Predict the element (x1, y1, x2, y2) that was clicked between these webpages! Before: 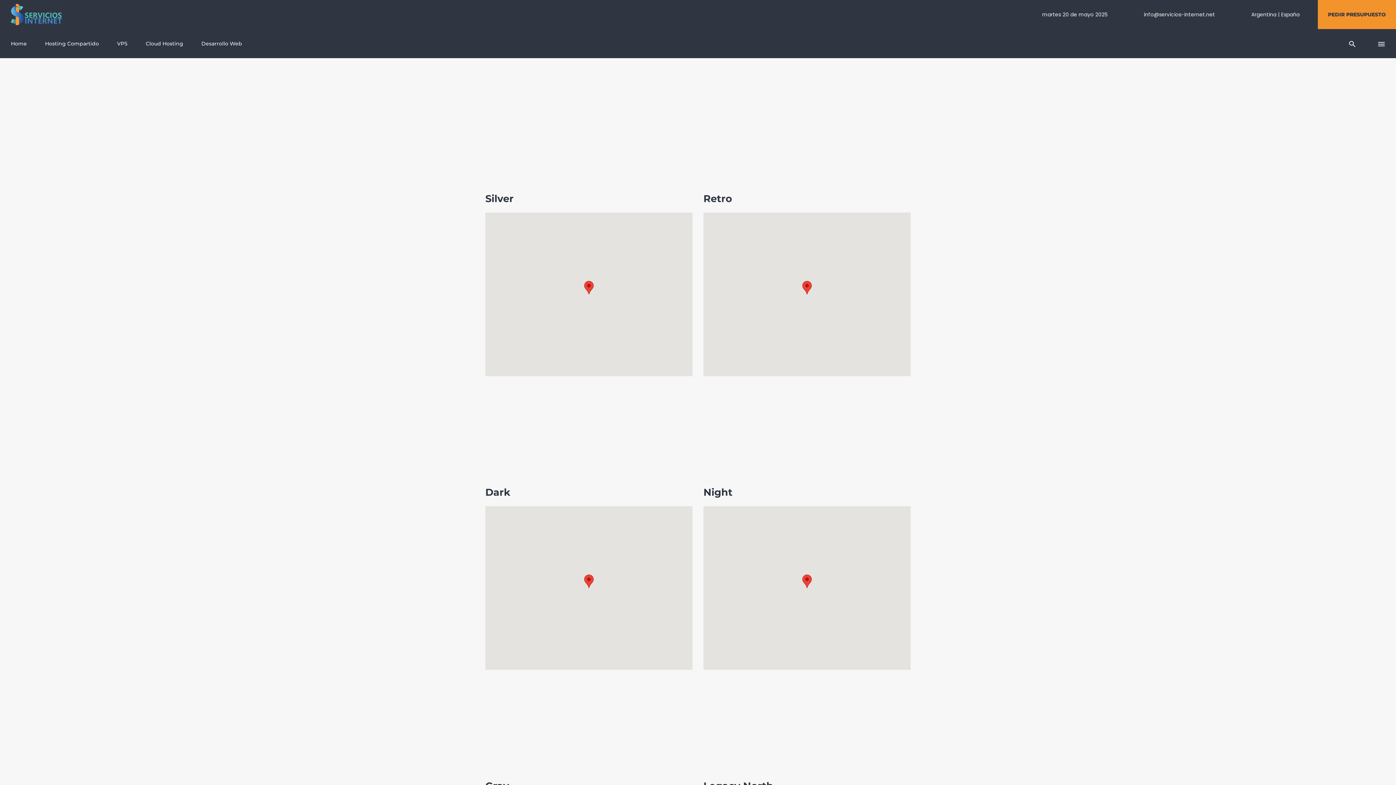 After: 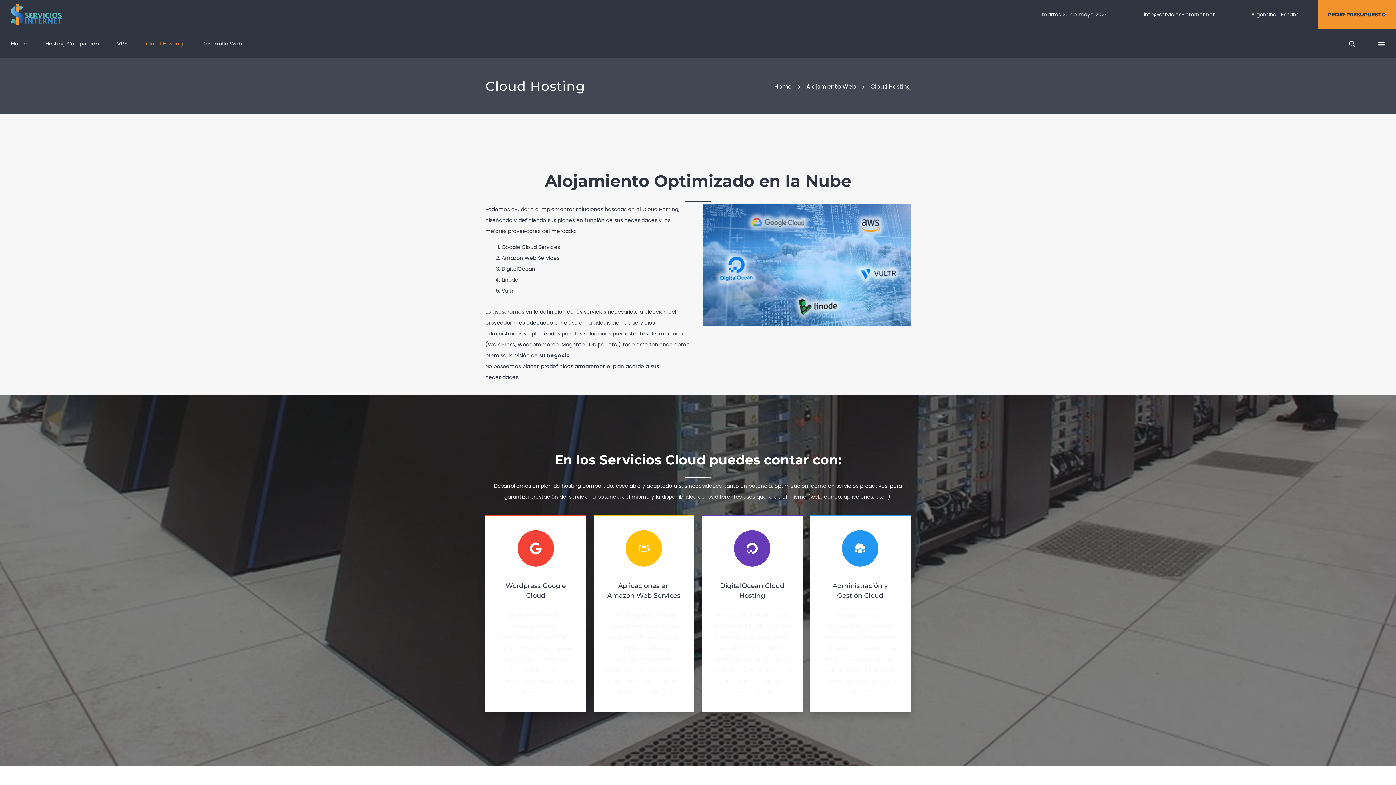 Action: bbox: (136, 40, 192, 46) label: Cloud Hosting